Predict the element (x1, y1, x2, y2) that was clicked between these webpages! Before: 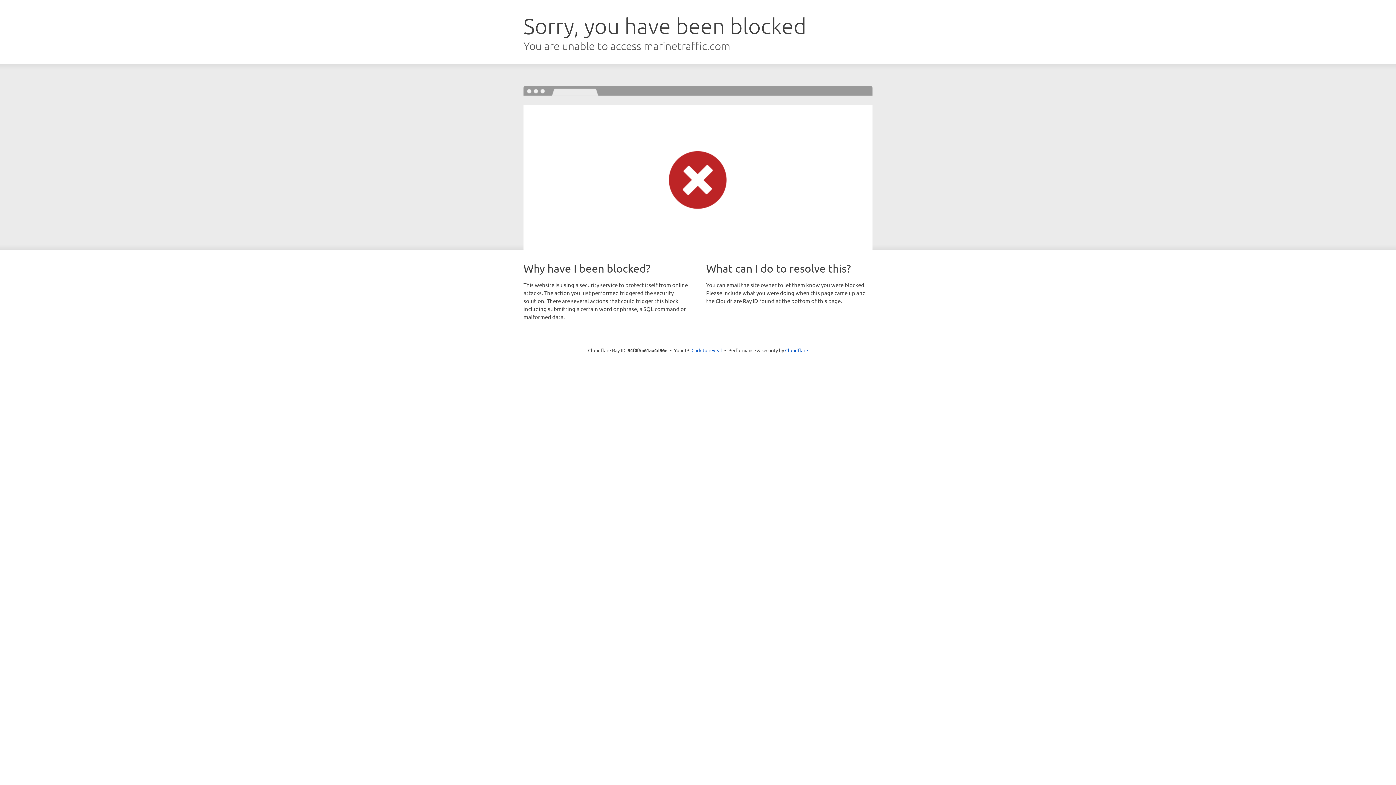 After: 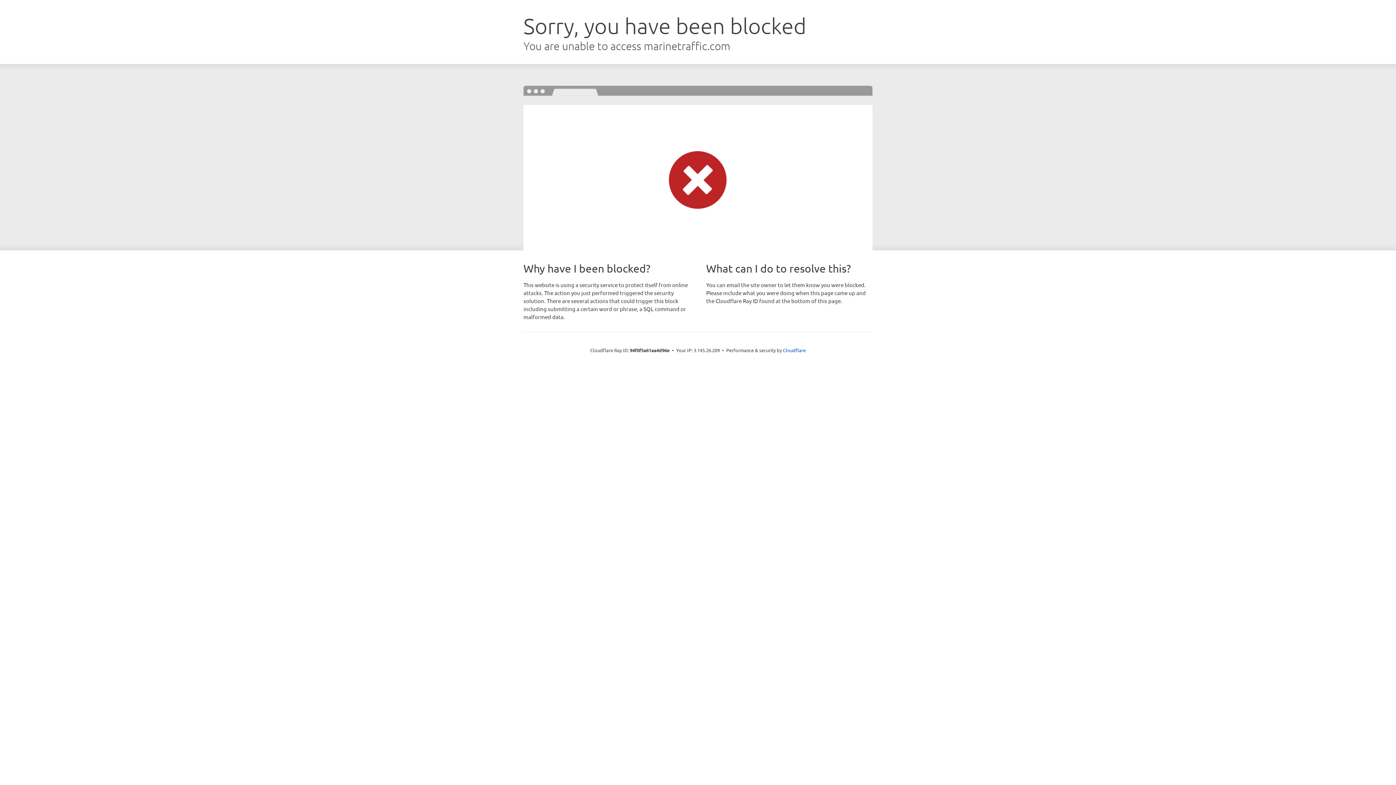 Action: label: Click to reveal bbox: (691, 346, 722, 353)